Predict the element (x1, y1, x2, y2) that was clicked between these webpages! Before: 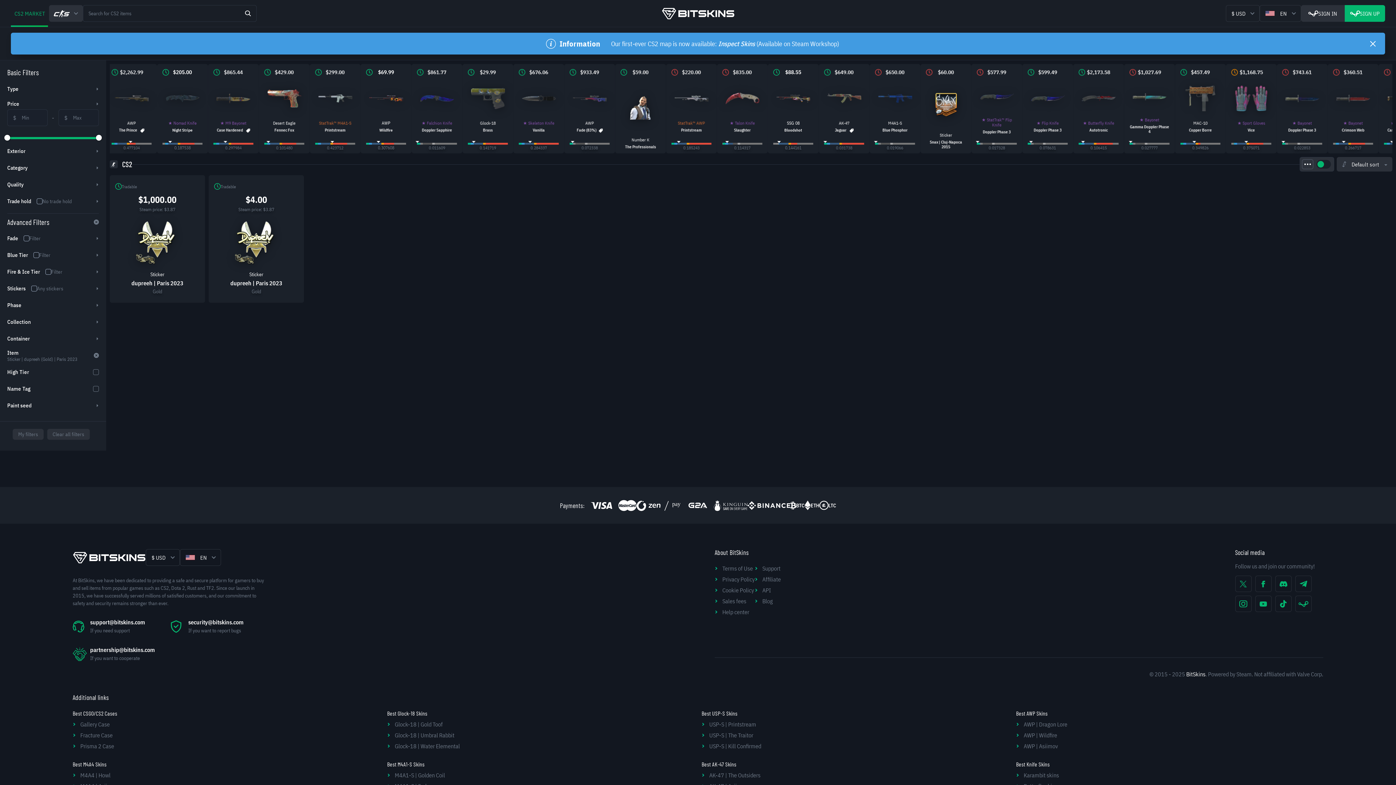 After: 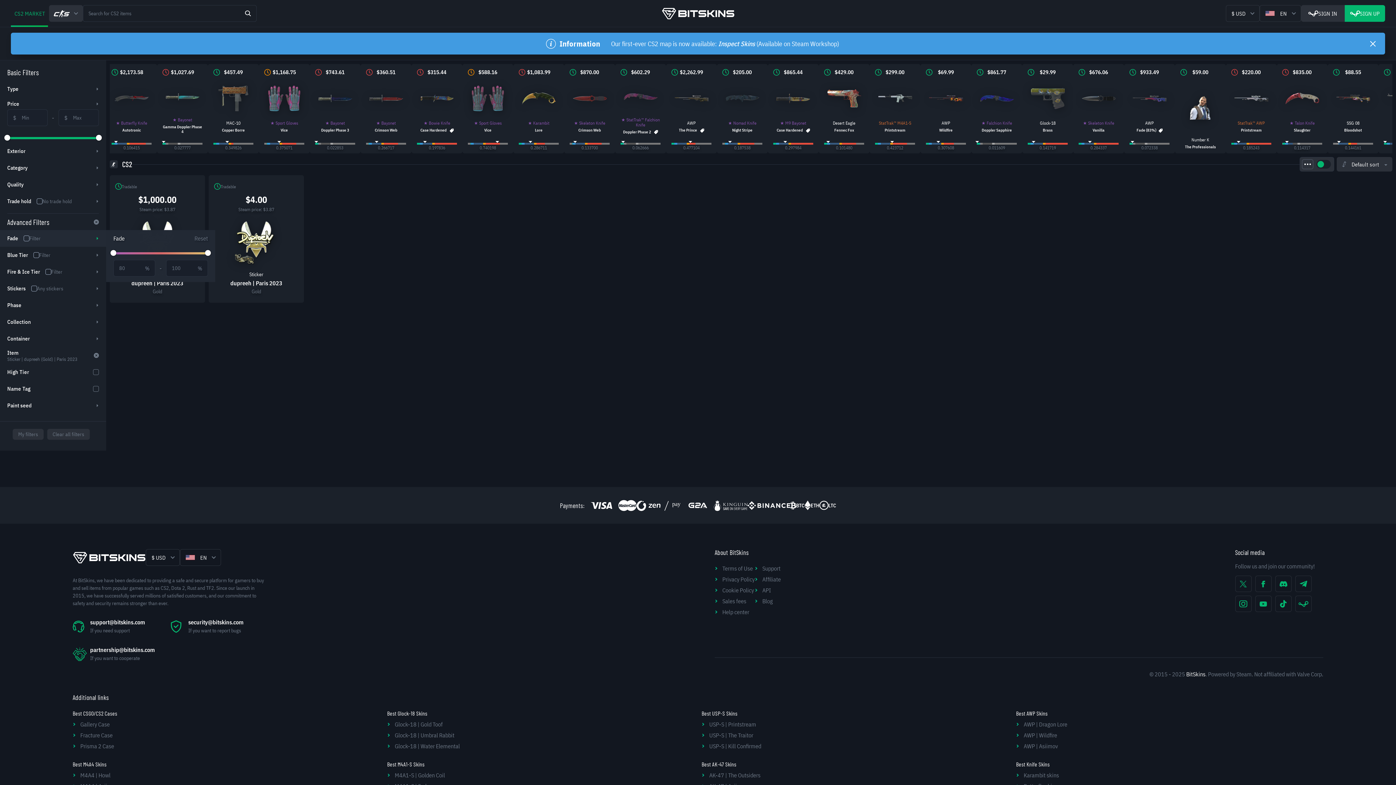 Action: bbox: (0, 230, 106, 246) label: Fade
Filter